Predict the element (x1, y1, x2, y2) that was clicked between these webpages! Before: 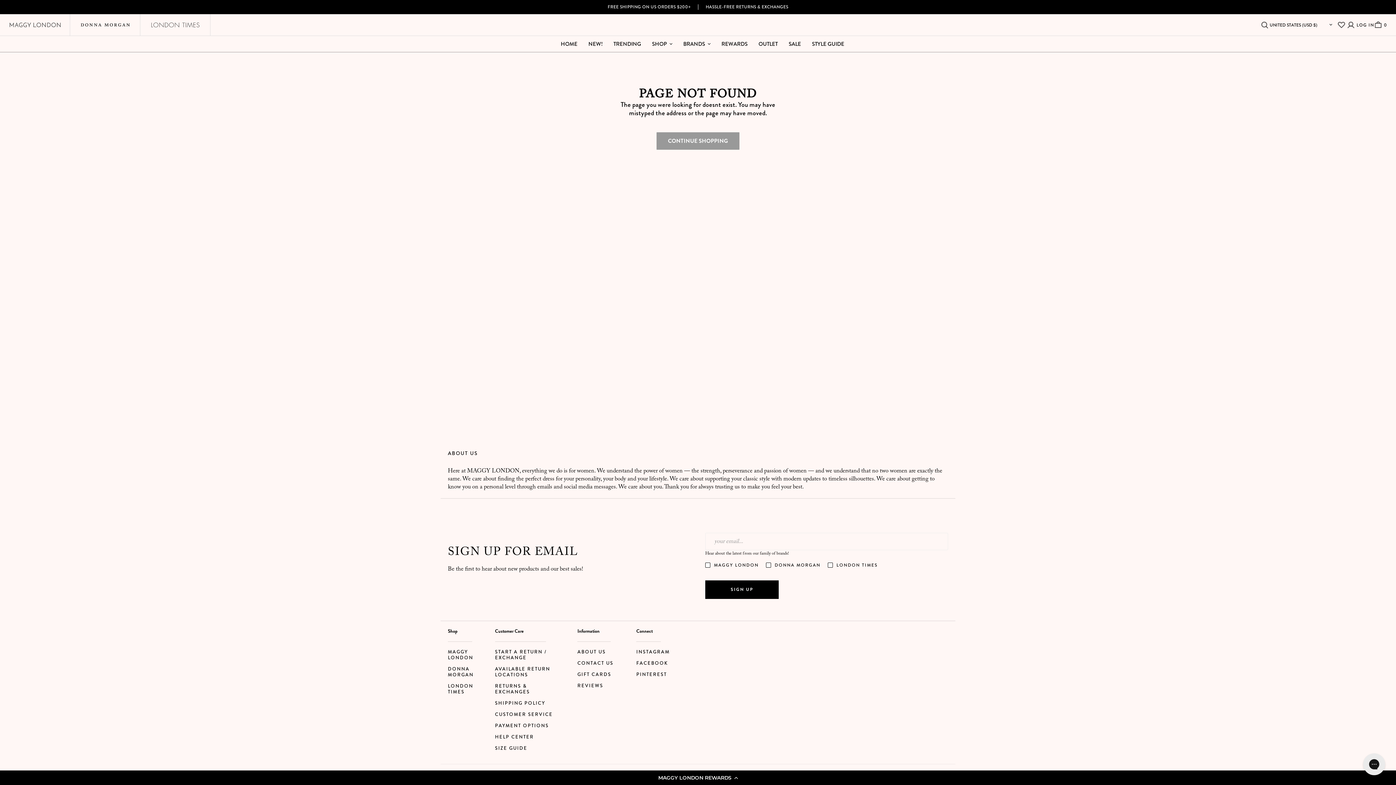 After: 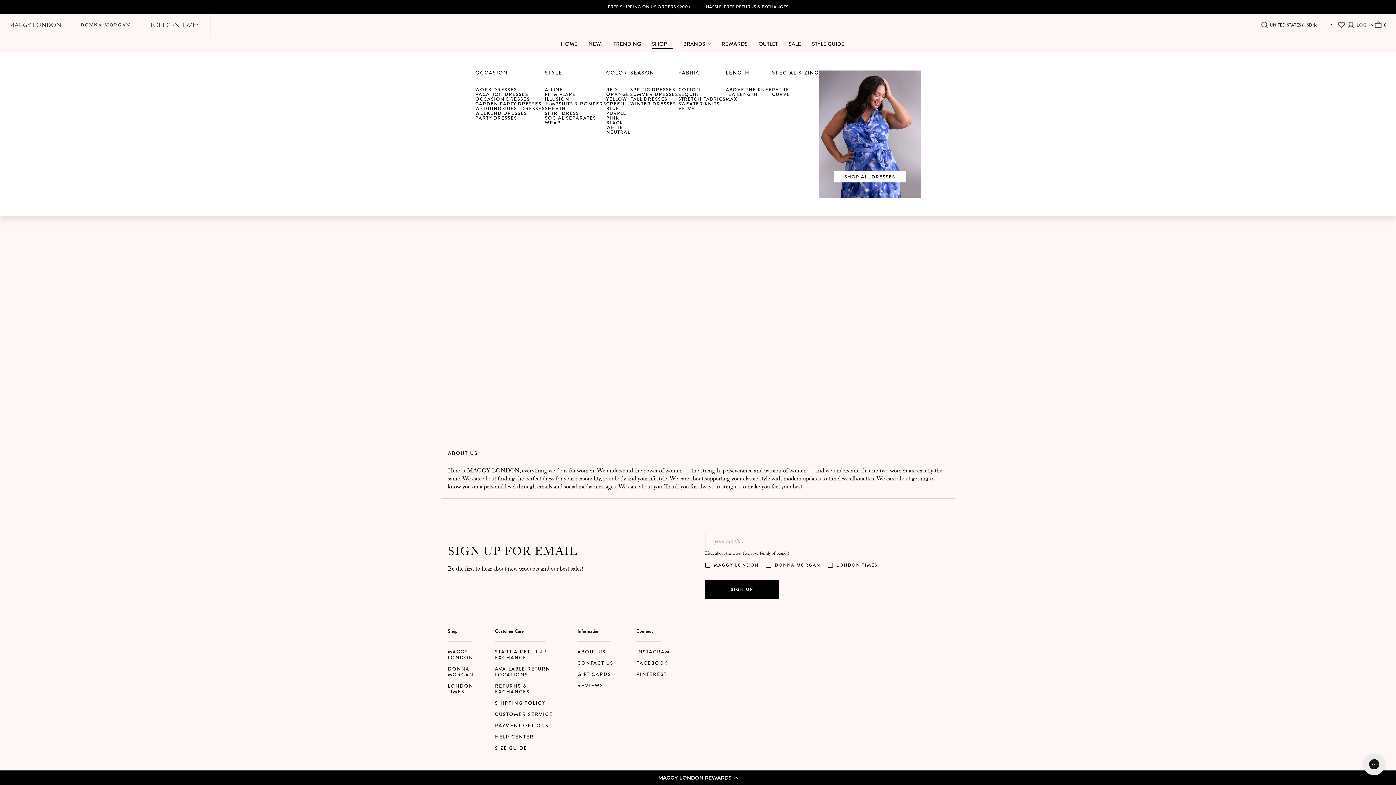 Action: label: SHOP bbox: (652, 39, 672, 48)